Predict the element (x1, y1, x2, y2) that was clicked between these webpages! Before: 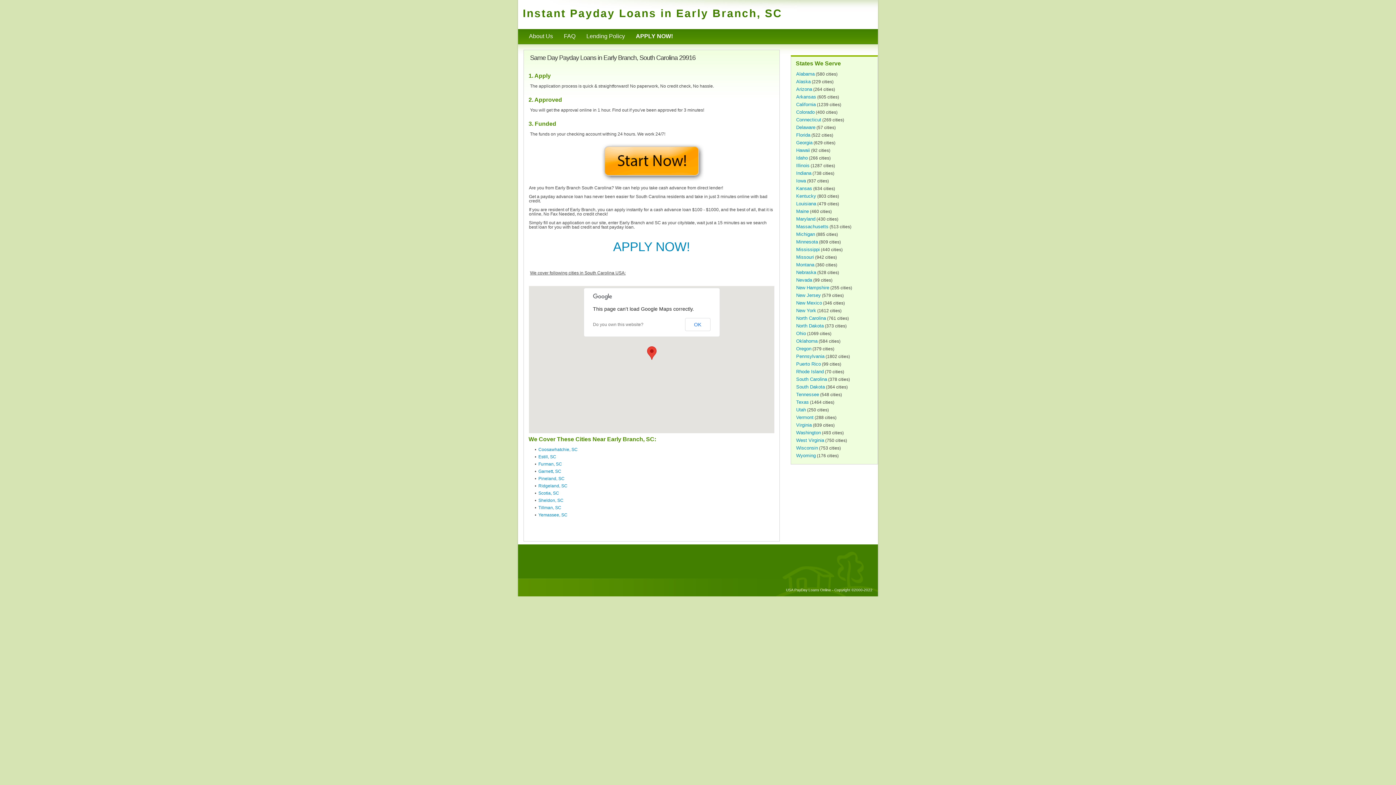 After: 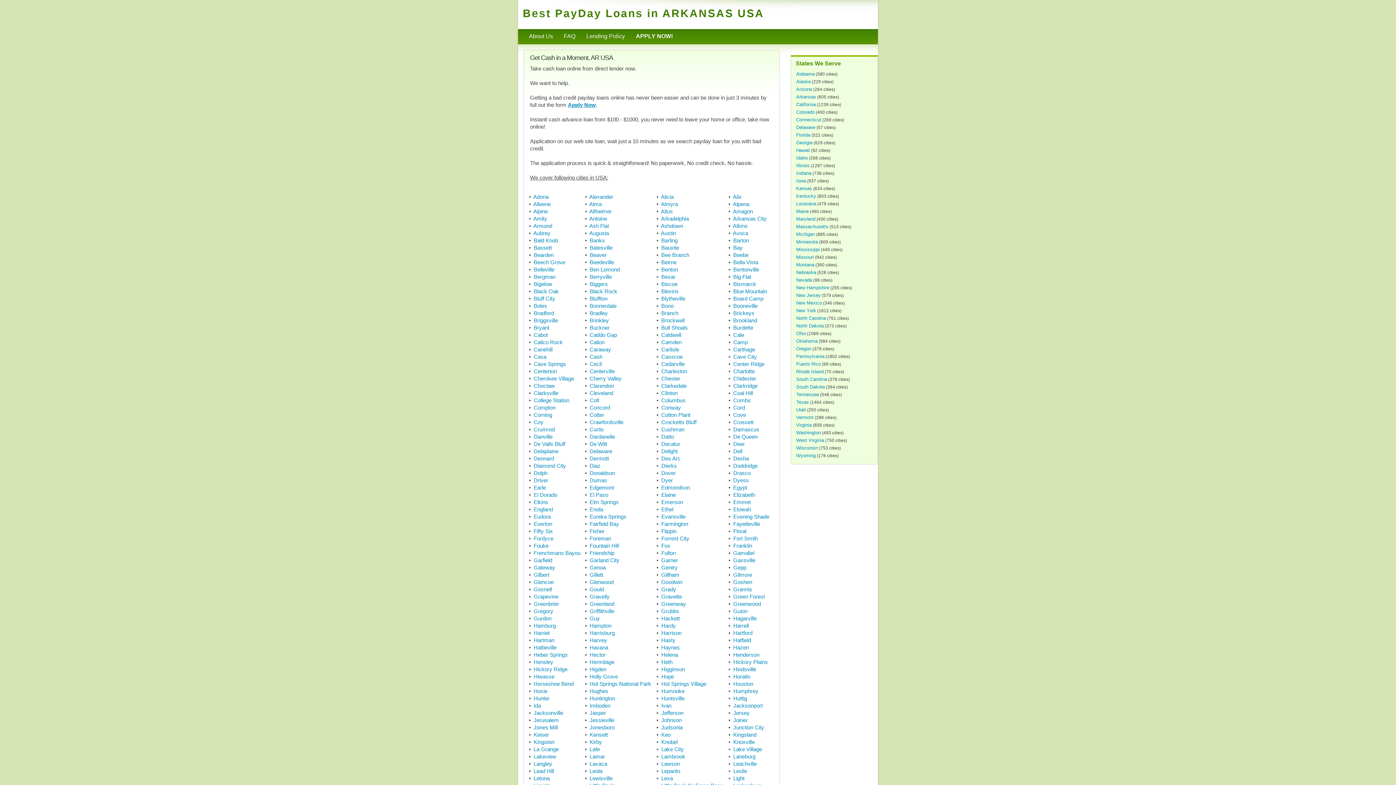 Action: label: Arkansas bbox: (796, 94, 816, 99)